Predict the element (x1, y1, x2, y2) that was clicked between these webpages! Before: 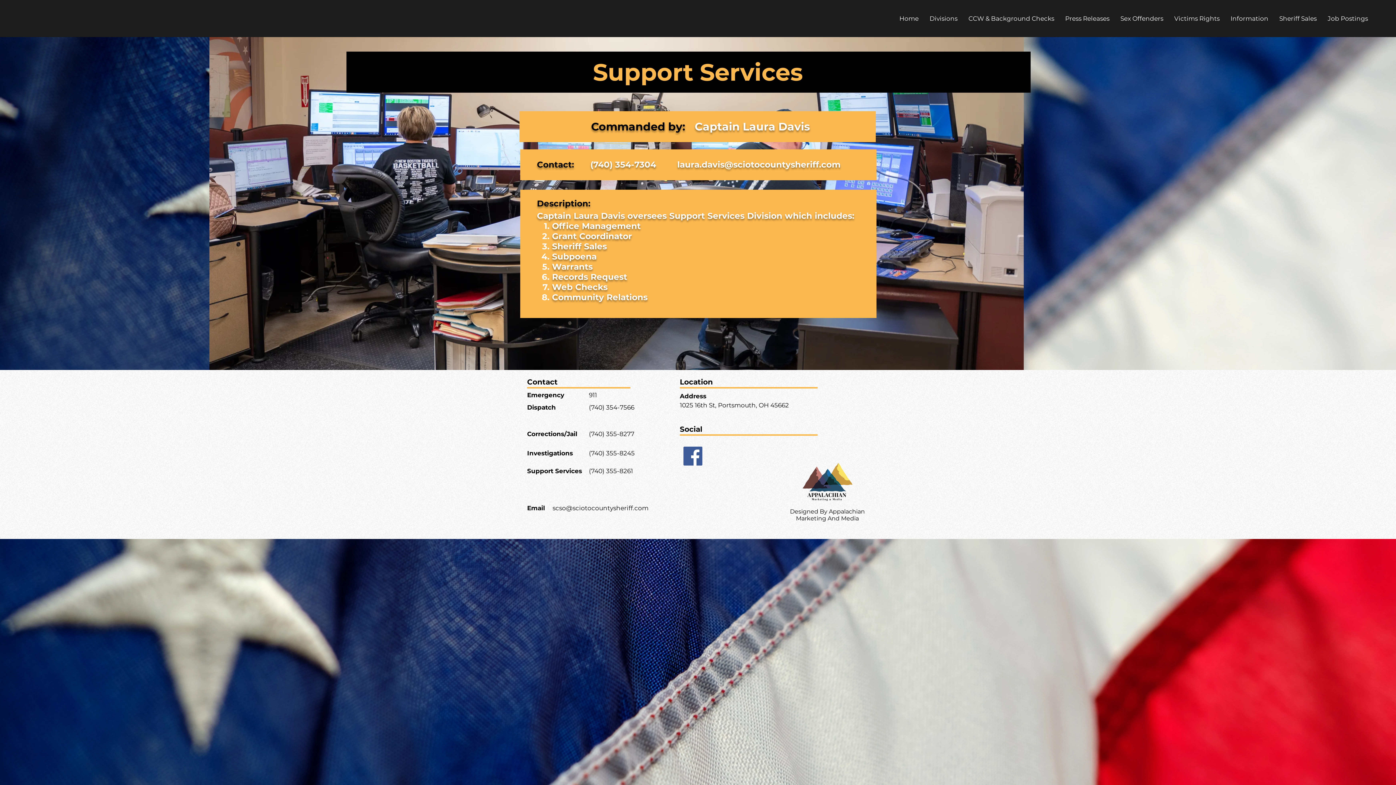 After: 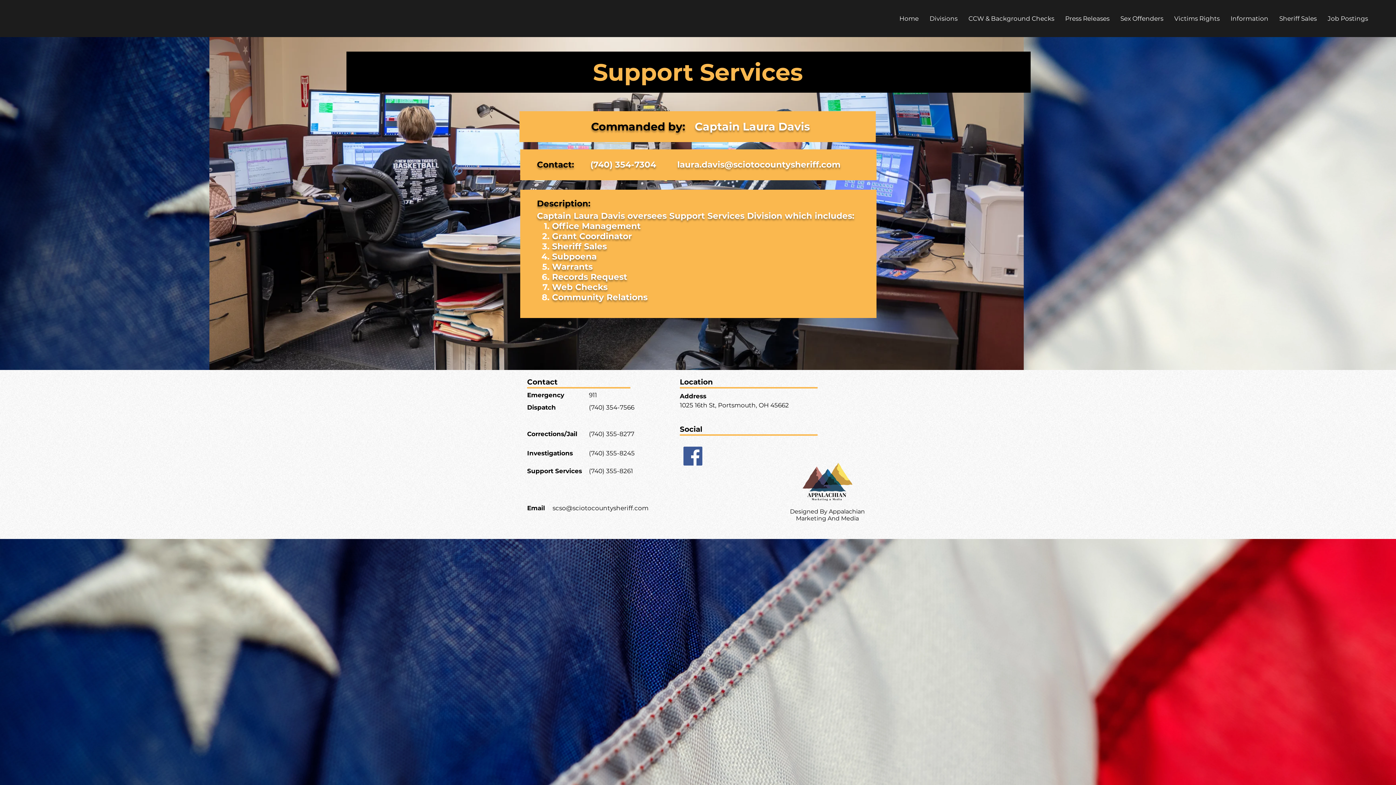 Action: bbox: (1169, 9, 1225, 27) label: Victims Rights